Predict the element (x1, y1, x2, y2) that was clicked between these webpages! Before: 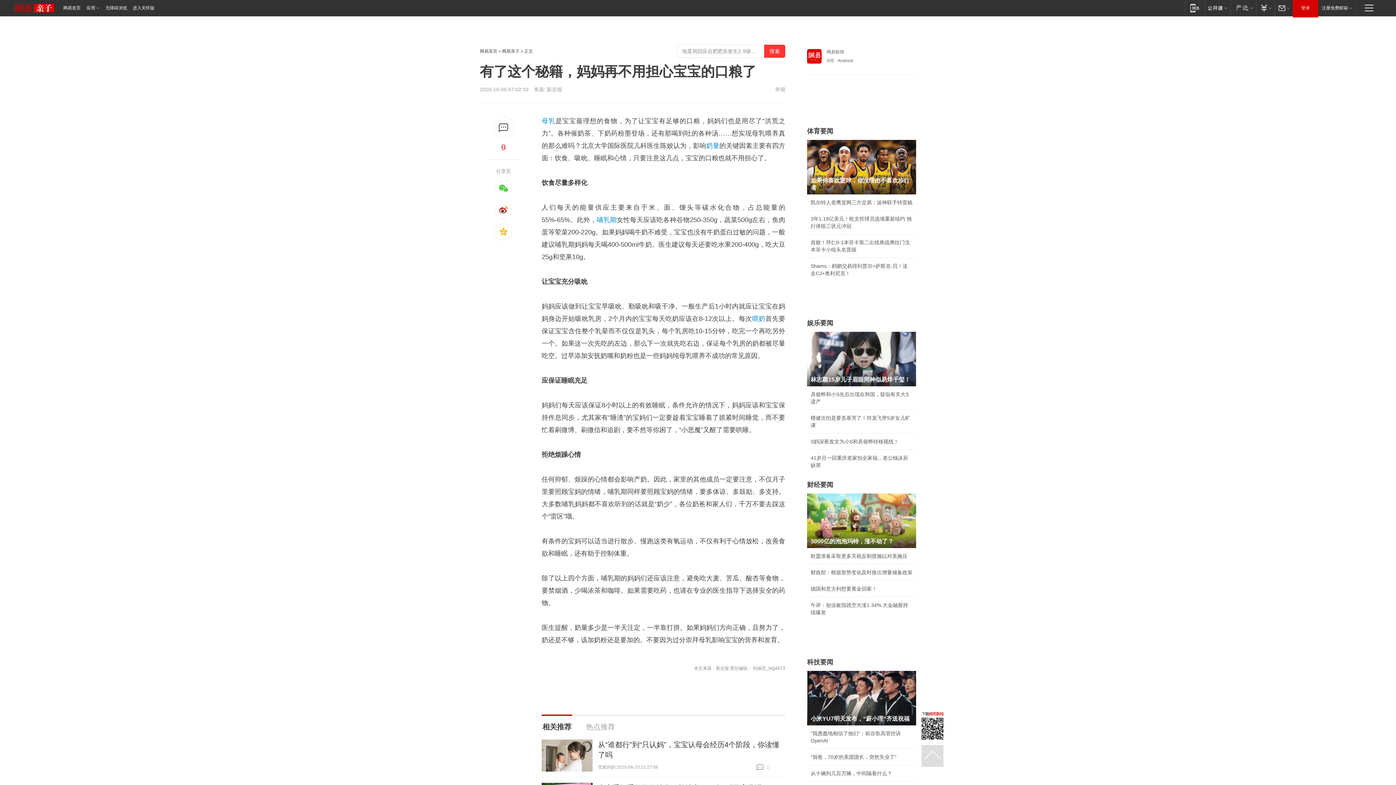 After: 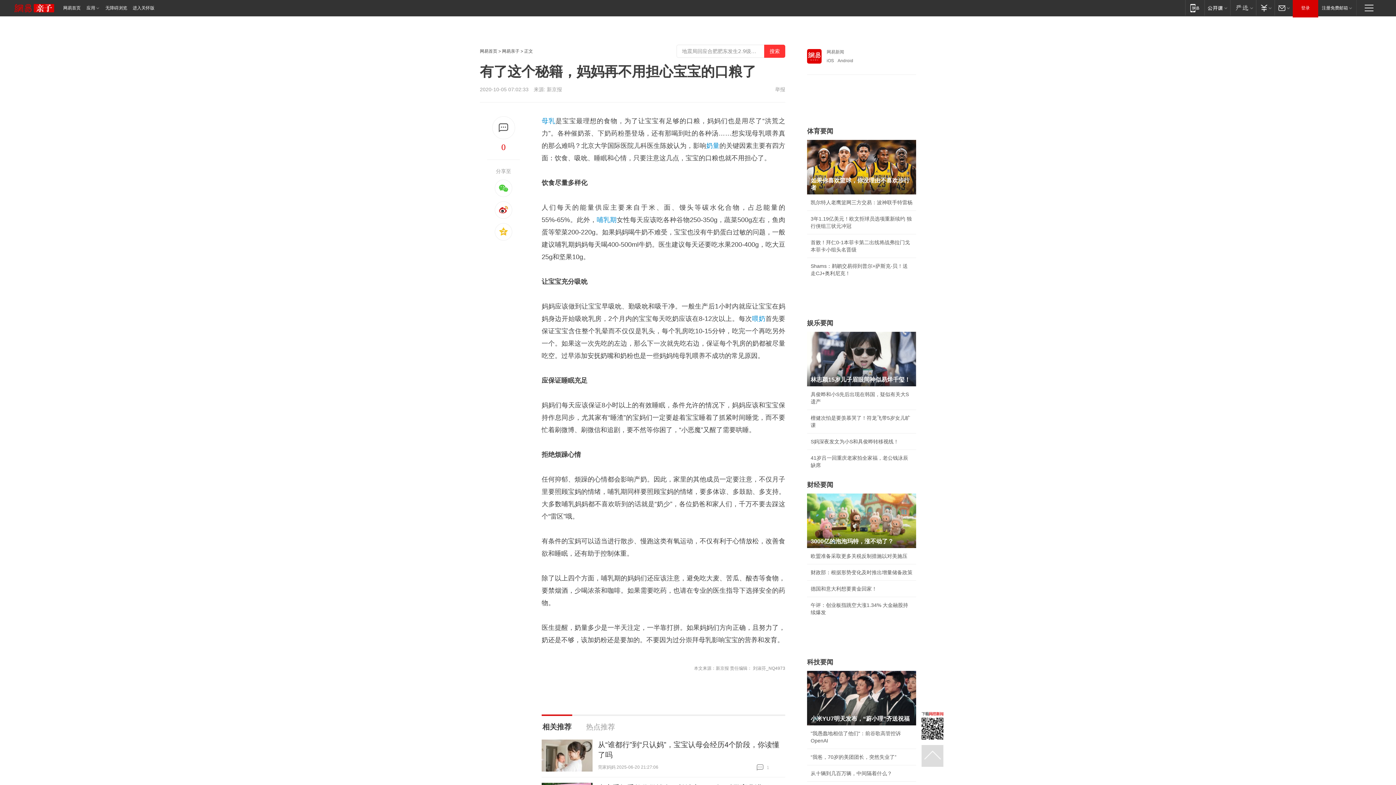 Action: label: 小米YU7明天发布，“蔚小理”齐送祝福 bbox: (807, 671, 916, 725)